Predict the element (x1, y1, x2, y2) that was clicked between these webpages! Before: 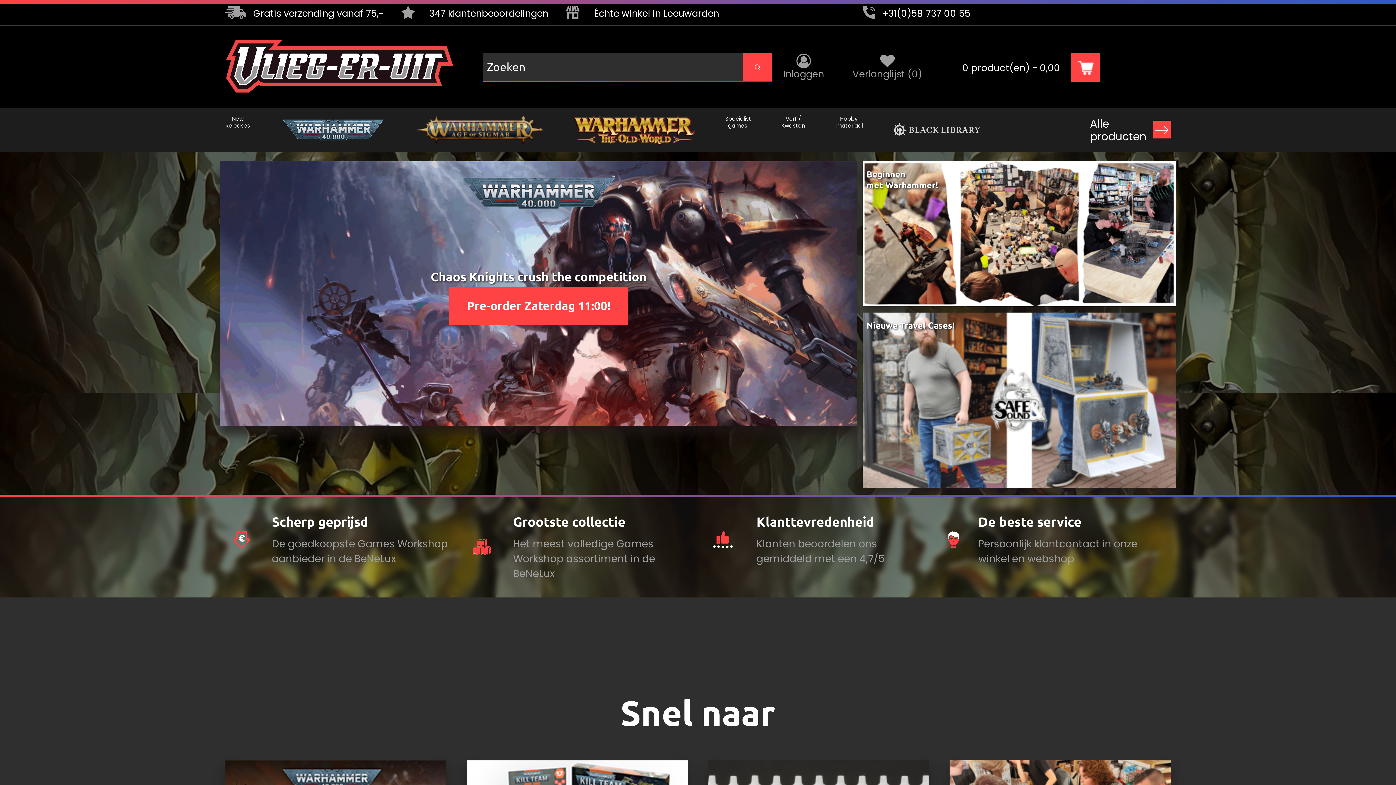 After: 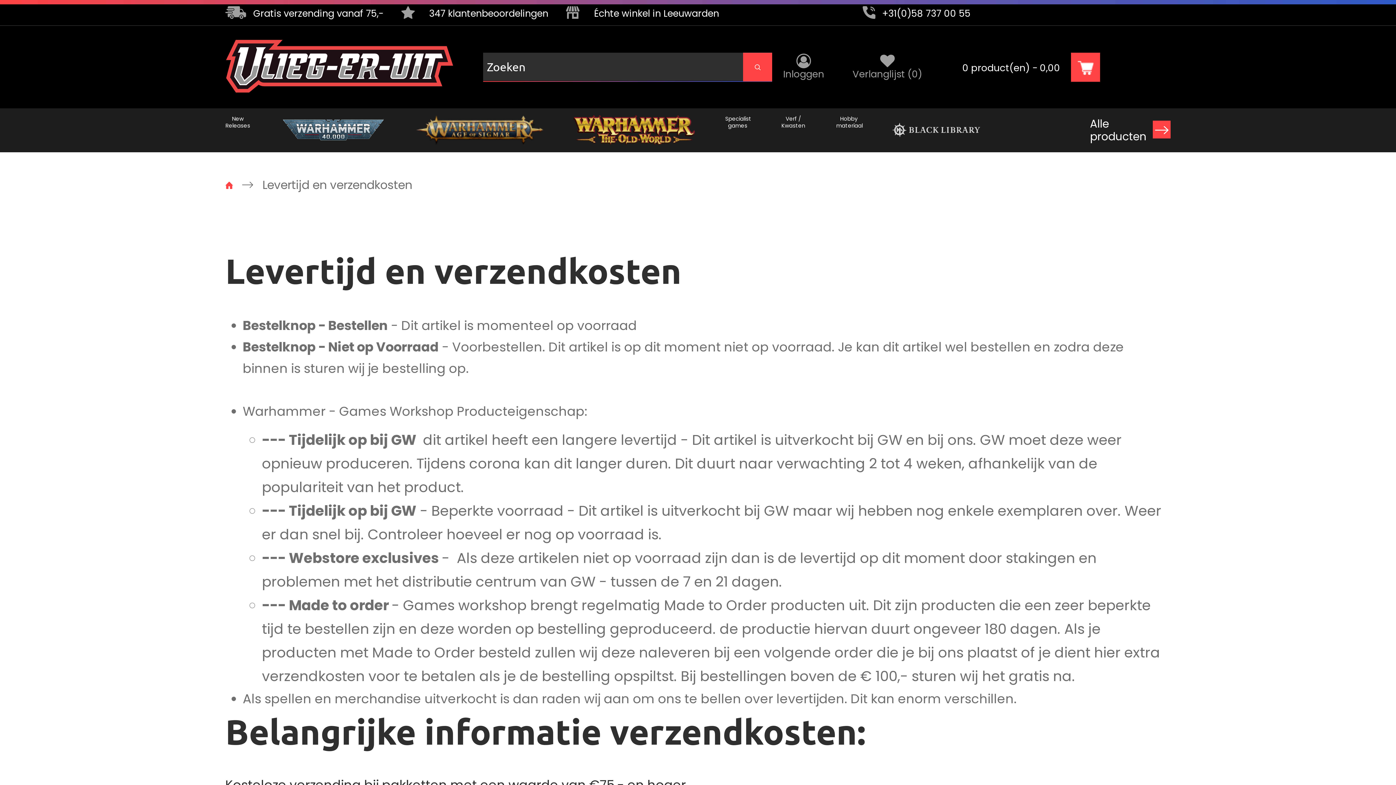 Action: bbox: (225, 5, 383, 20) label: Gratis verzending vanaf 75,-